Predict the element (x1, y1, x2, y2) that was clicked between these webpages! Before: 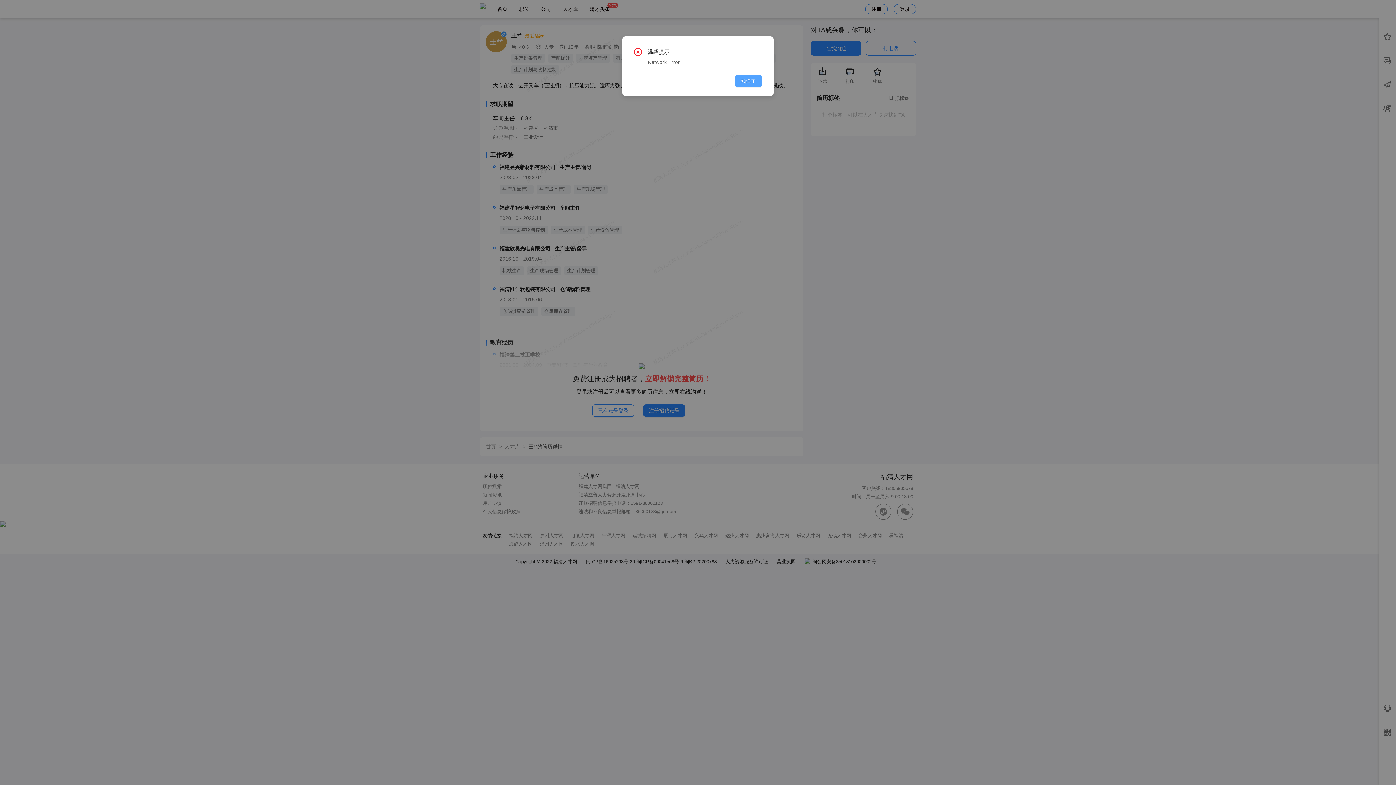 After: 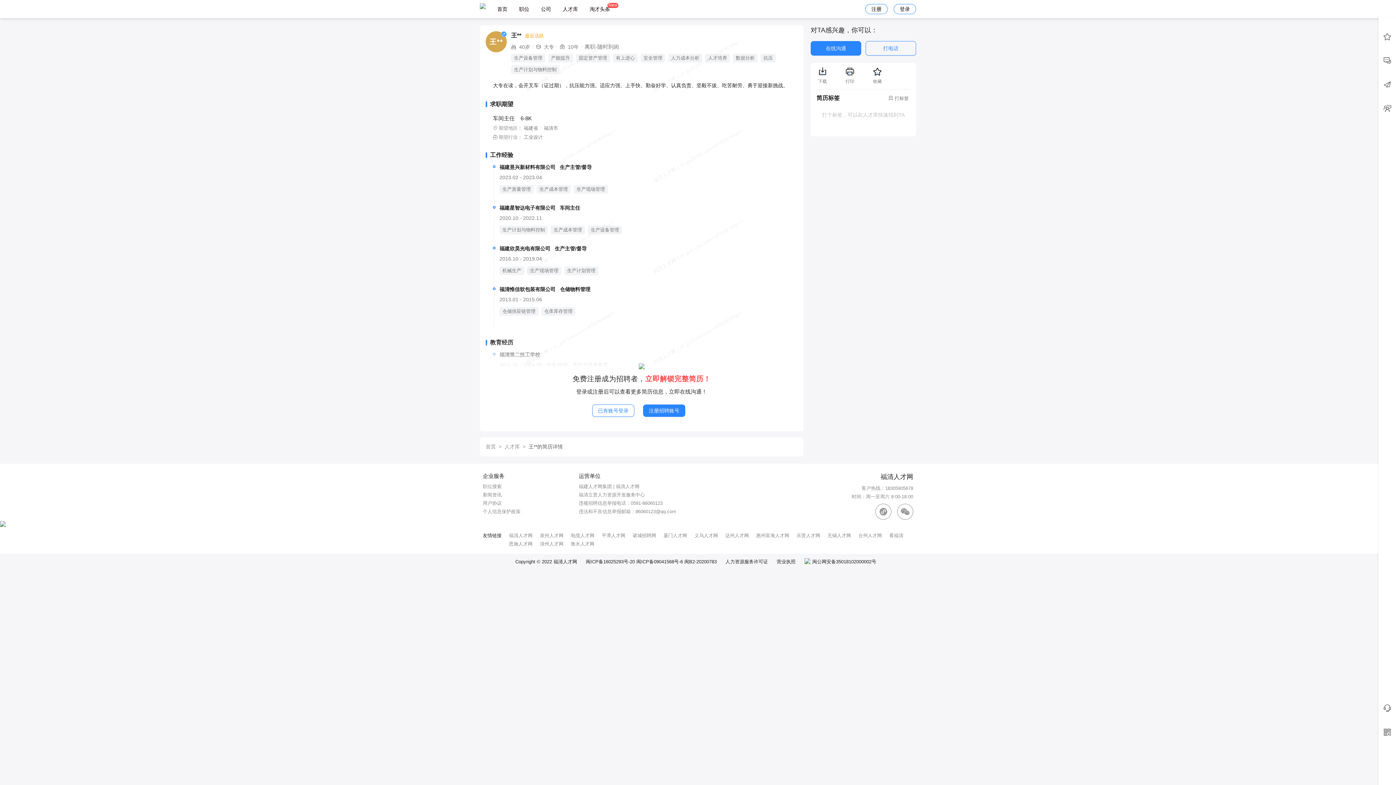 Action: bbox: (735, 74, 762, 87) label: 知道了